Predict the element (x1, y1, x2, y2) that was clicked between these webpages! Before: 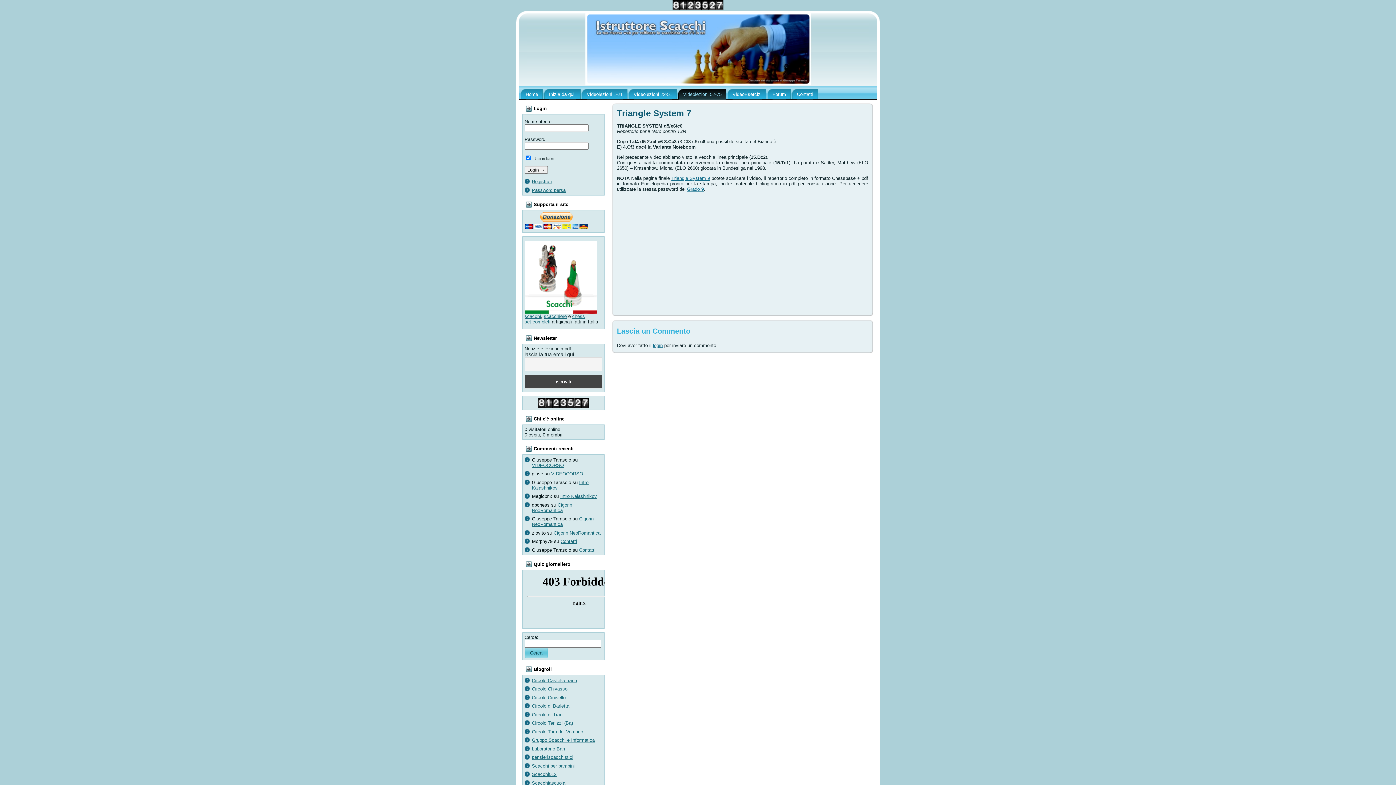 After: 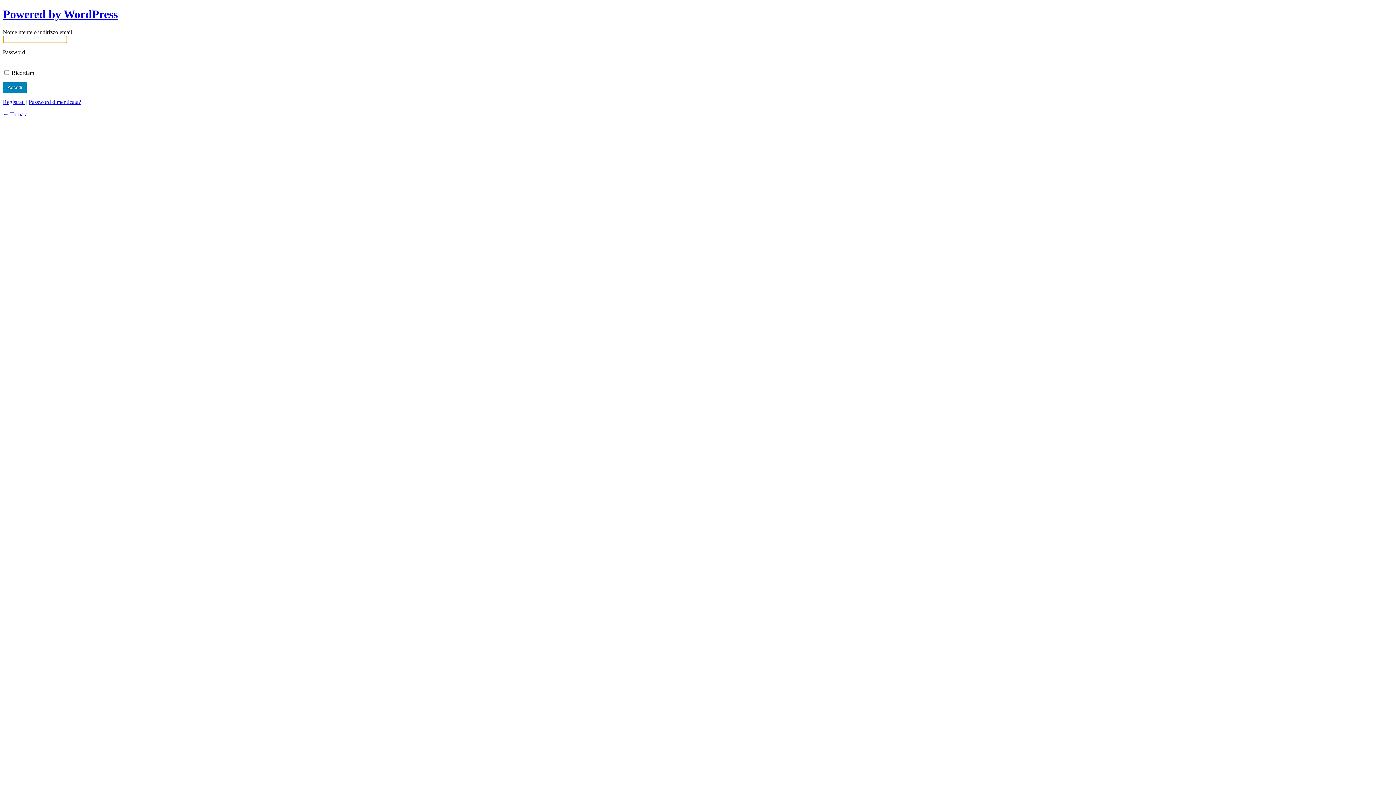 Action: label: login bbox: (653, 342, 662, 348)